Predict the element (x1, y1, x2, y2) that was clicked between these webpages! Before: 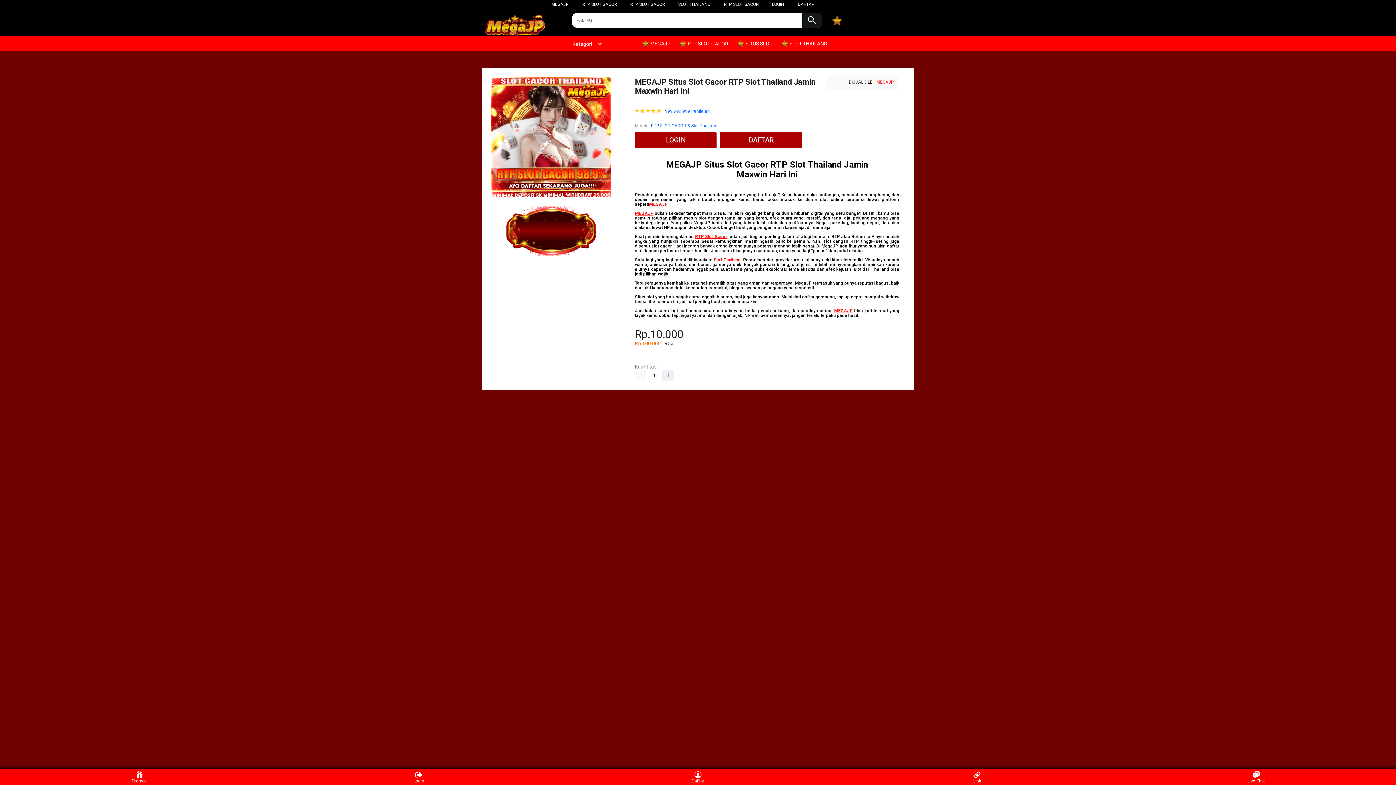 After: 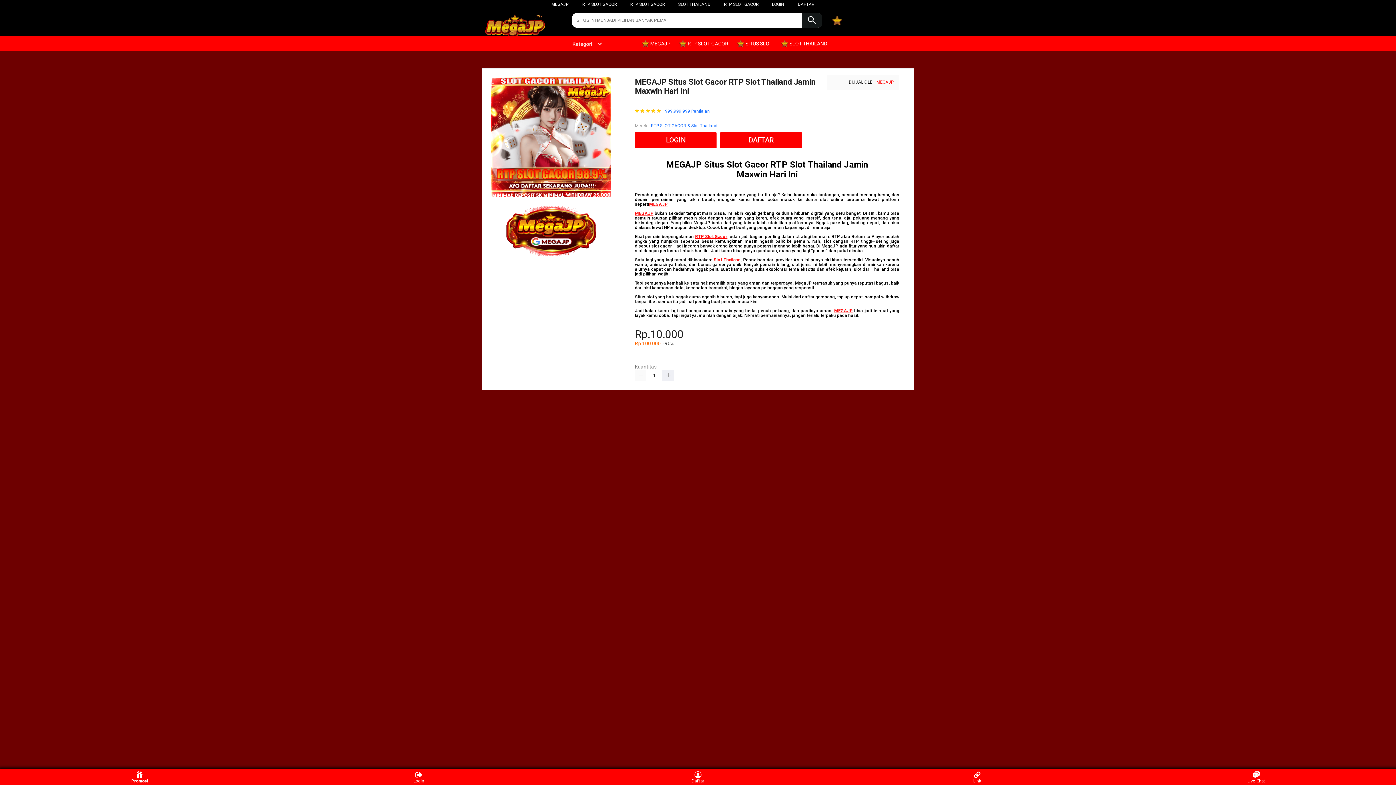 Action: label: Promosi bbox: (126, 771, 153, 783)